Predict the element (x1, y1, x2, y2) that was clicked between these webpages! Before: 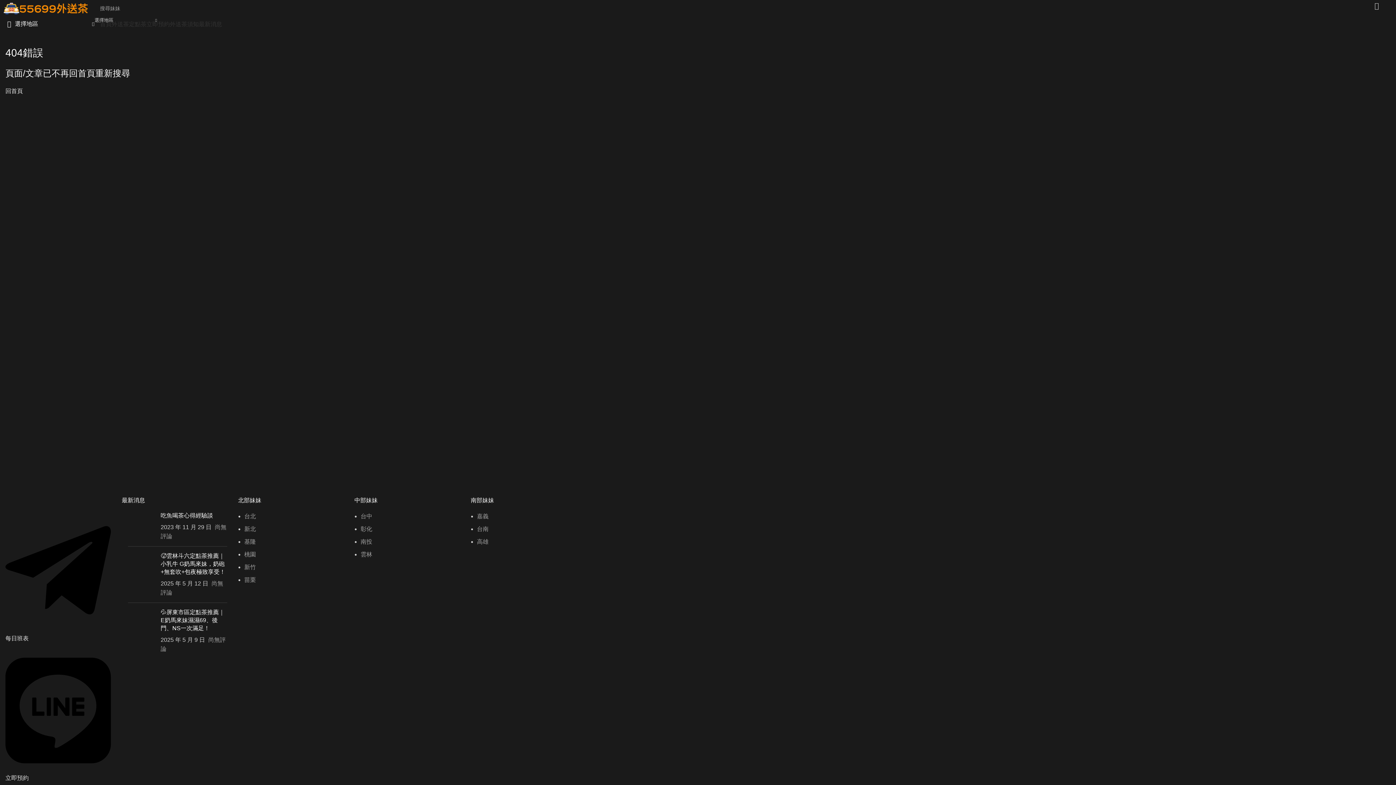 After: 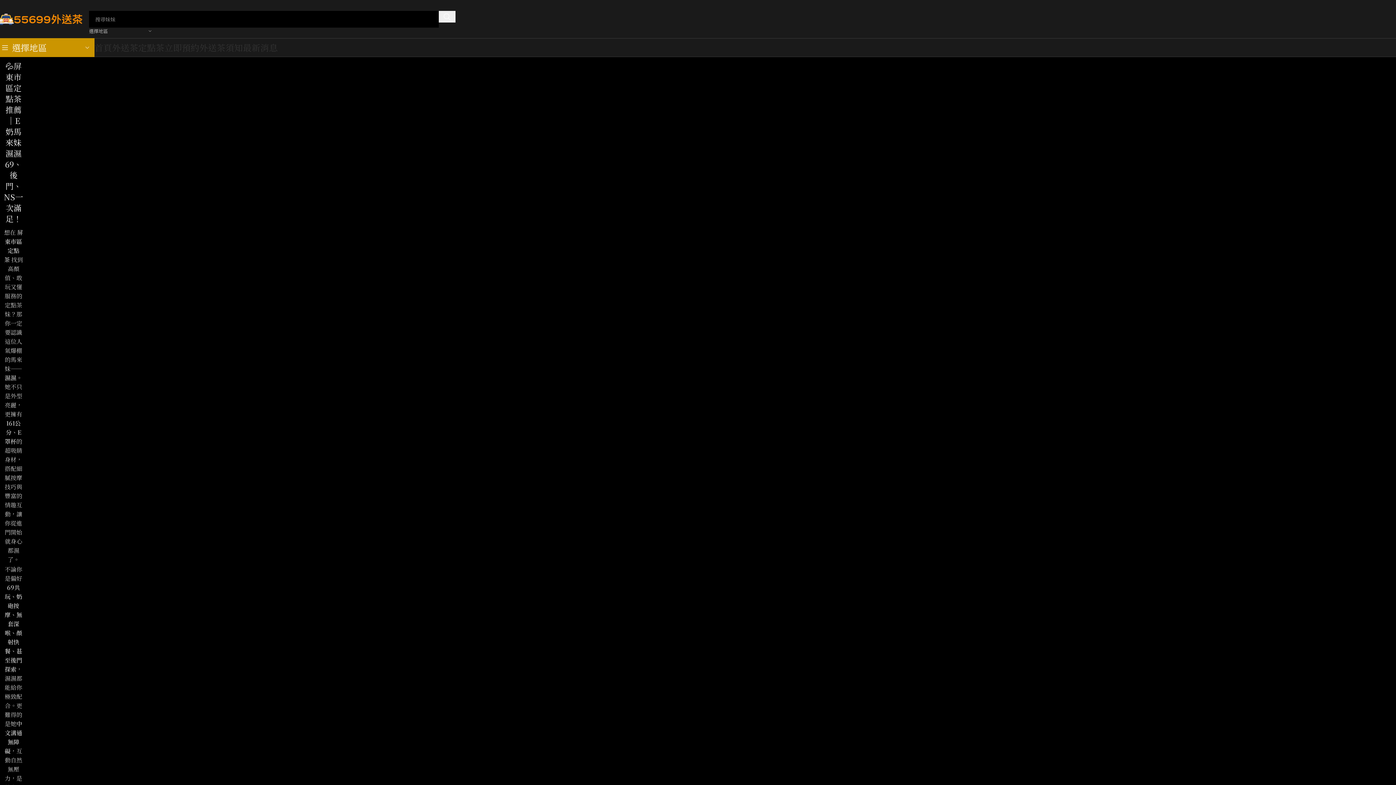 Action: bbox: (128, 608, 155, 653) label: Post thumbnail